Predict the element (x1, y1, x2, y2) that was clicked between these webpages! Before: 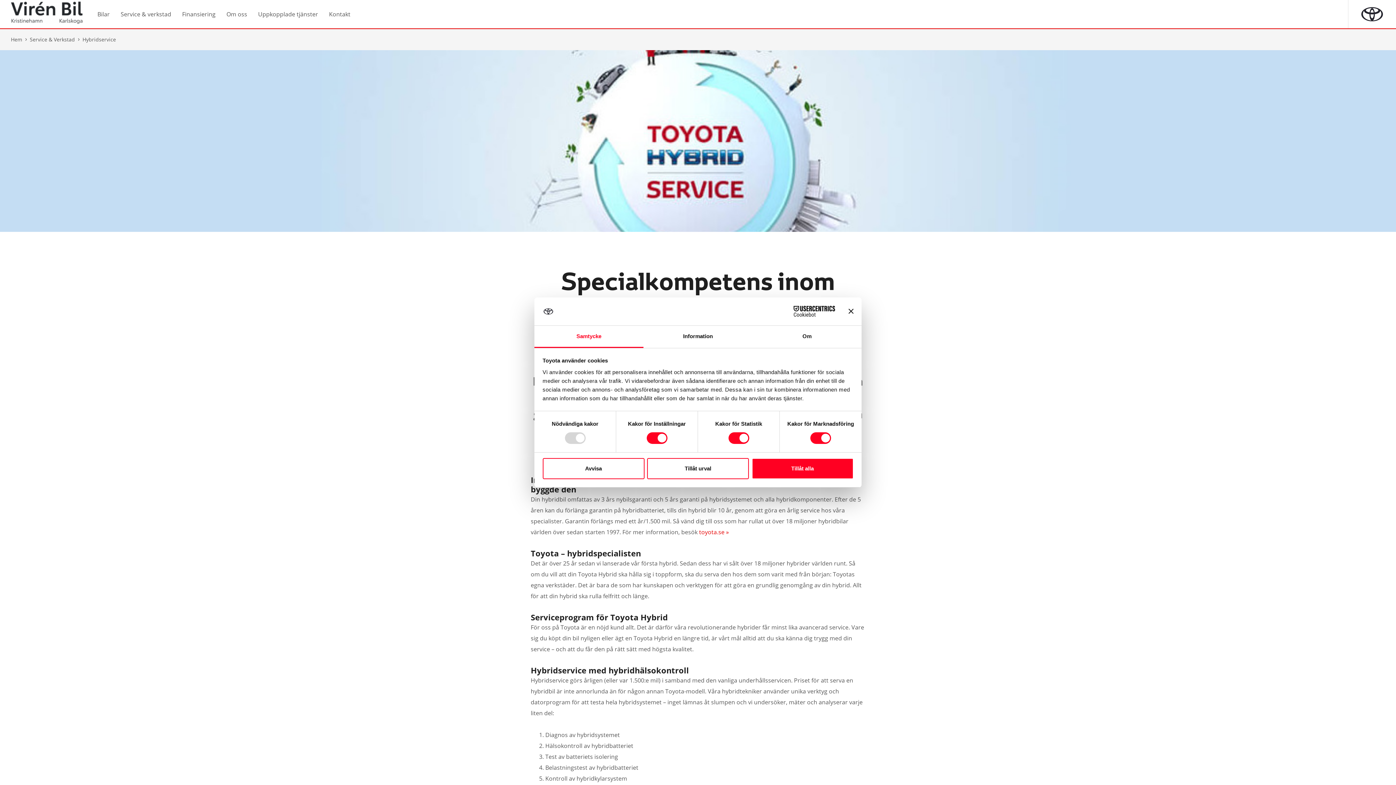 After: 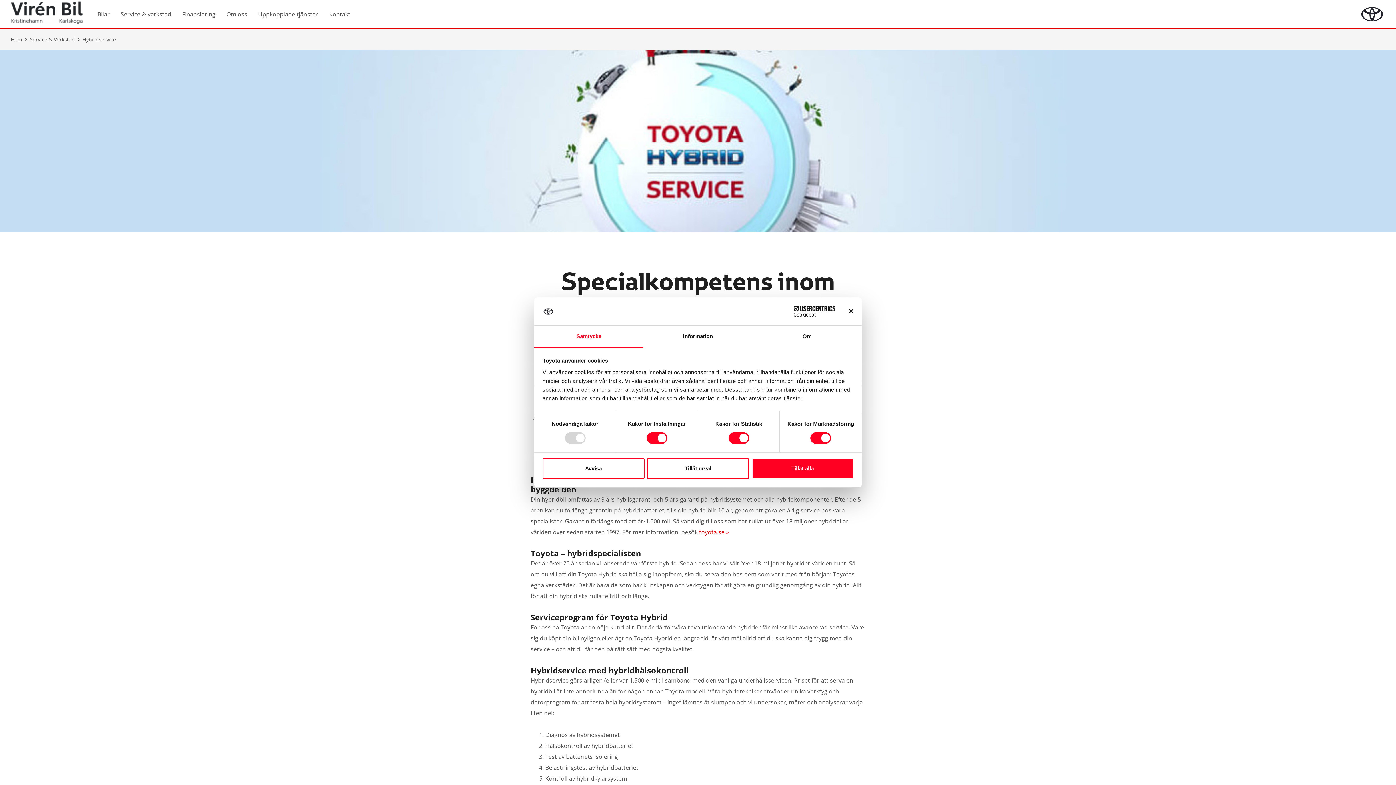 Action: bbox: (771, 306, 835, 317) label: Cookiebot - opens in a new window